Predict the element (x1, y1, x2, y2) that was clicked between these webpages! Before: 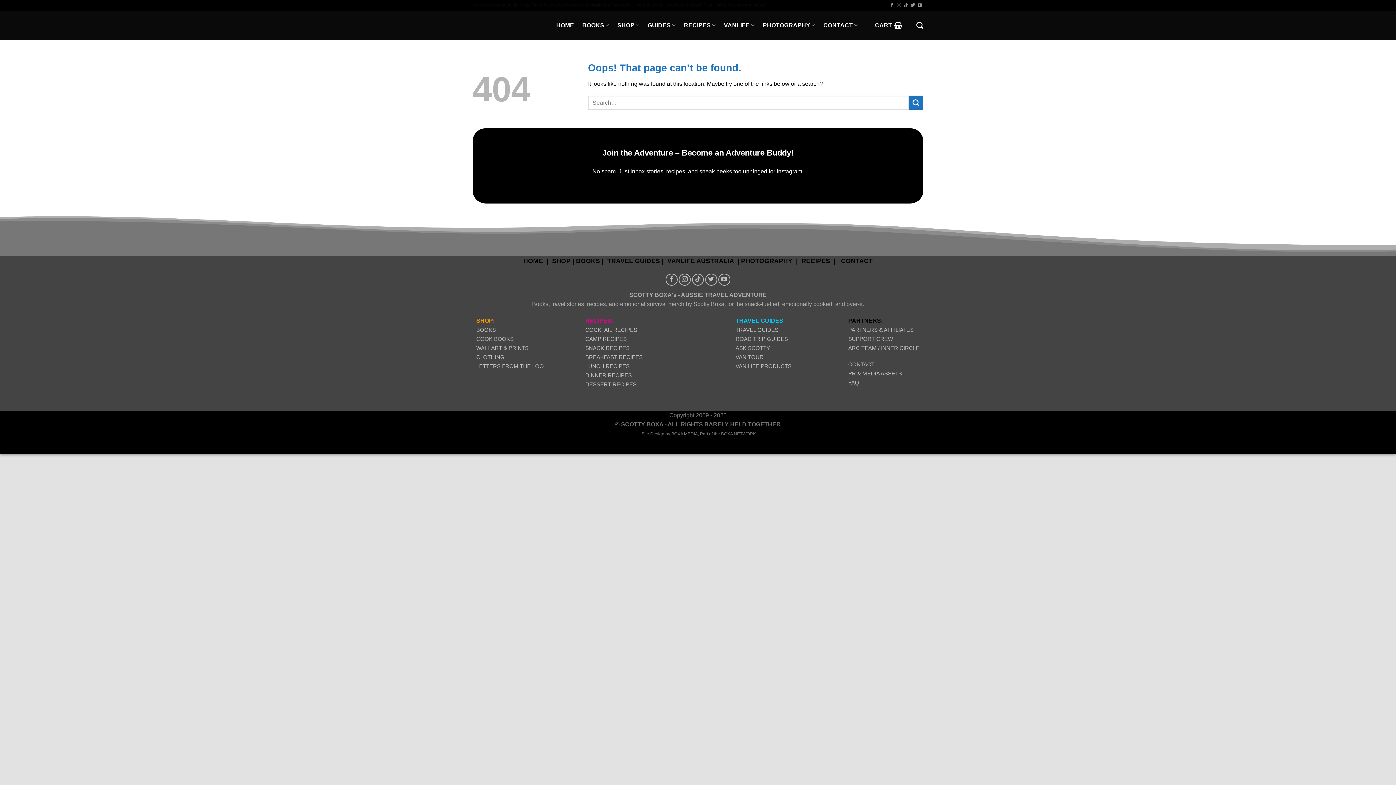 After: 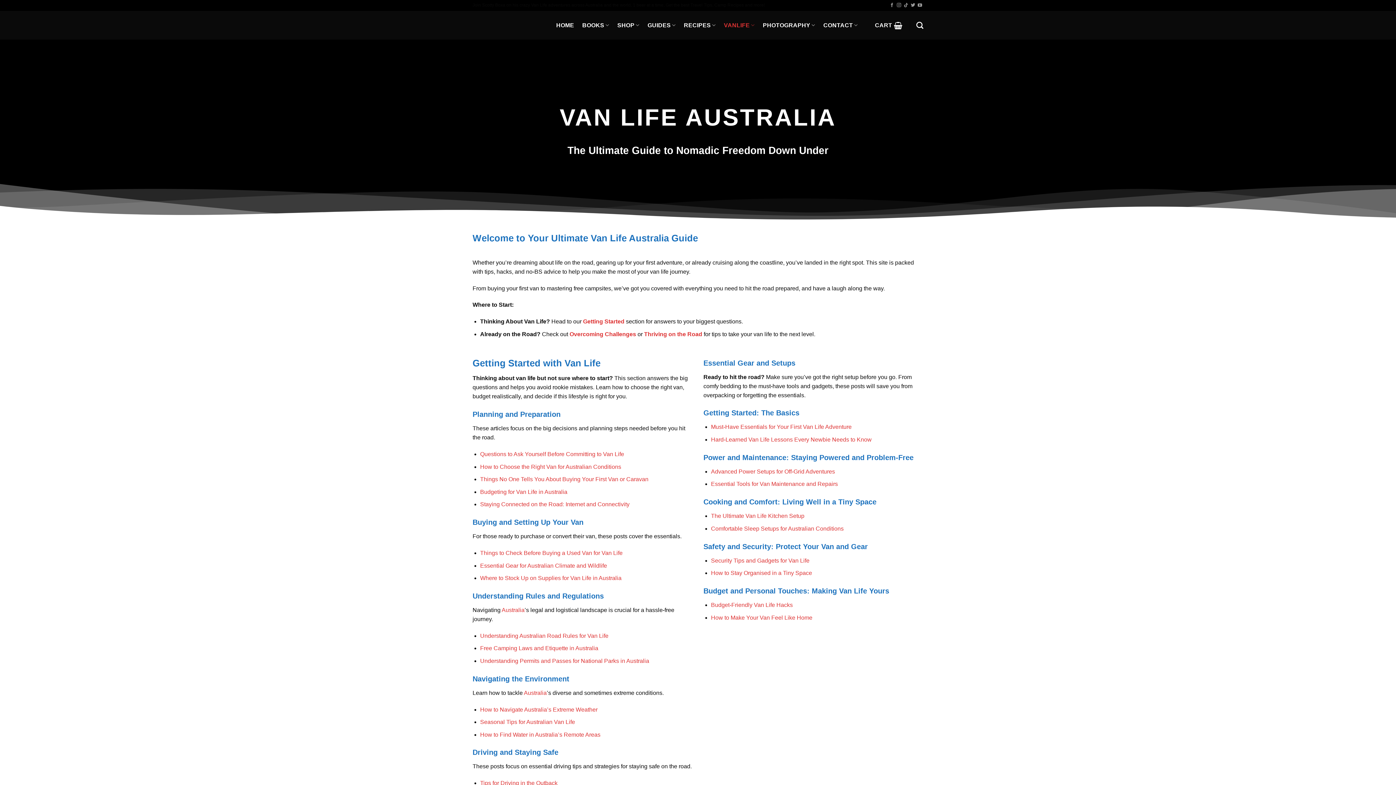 Action: label: VANLIFE AUSTRALIA bbox: (667, 257, 734, 264)